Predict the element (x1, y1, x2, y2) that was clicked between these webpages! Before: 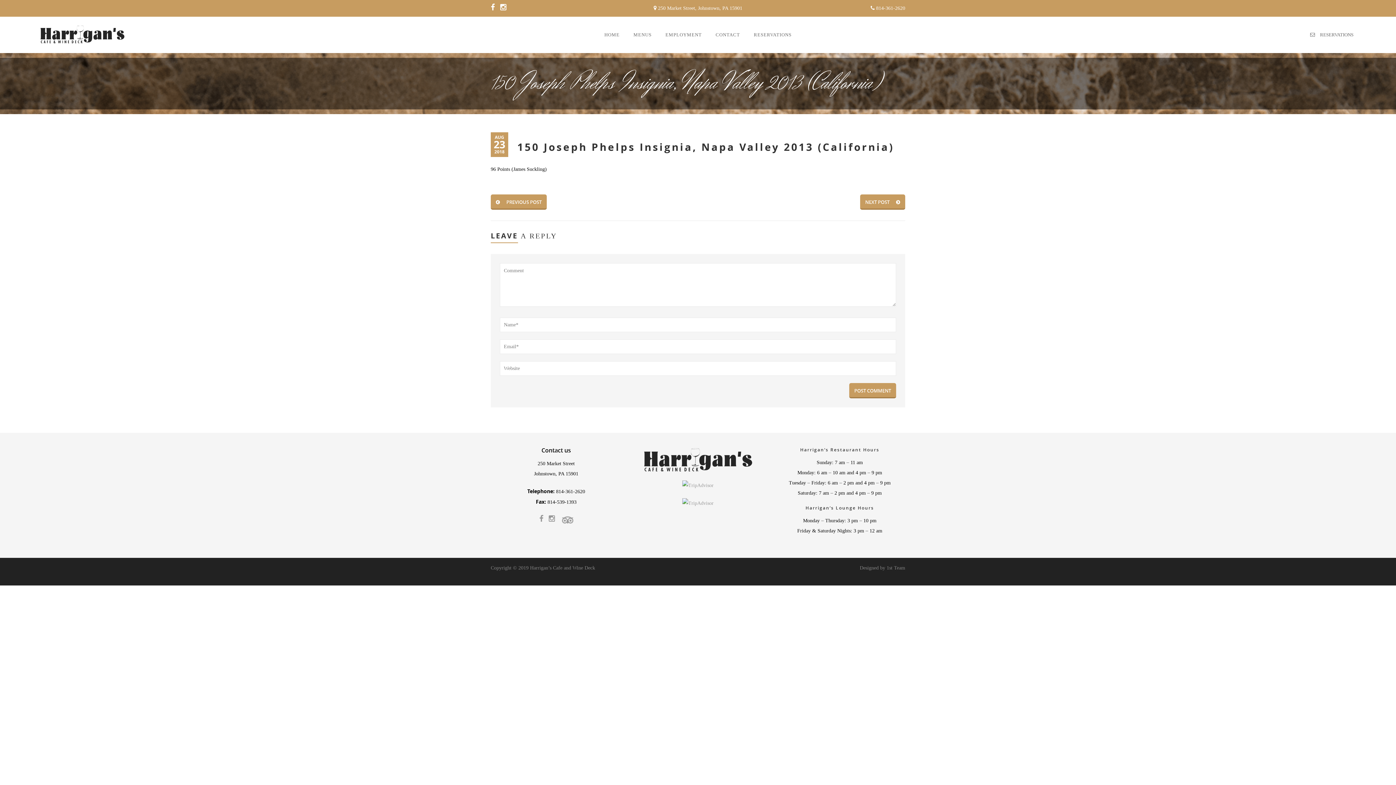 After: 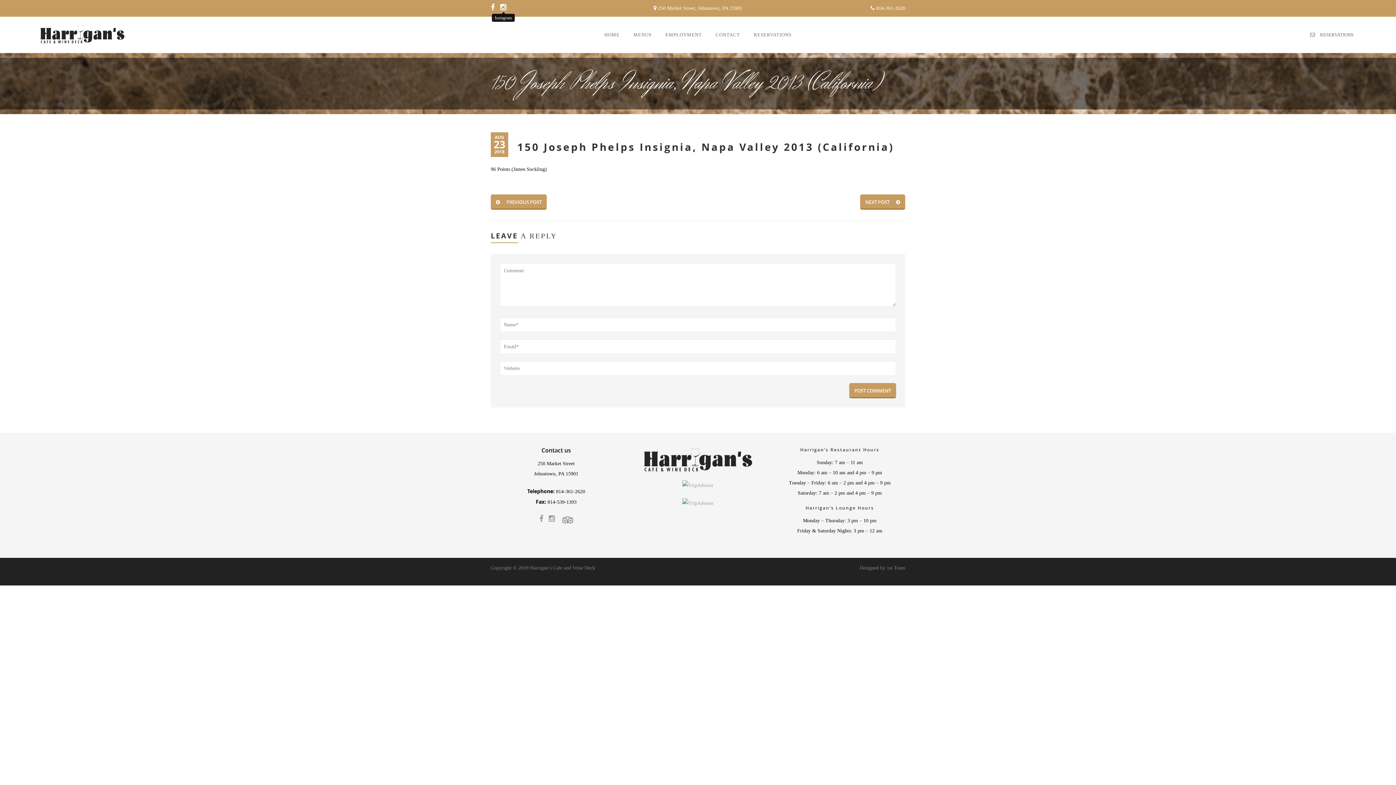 Action: bbox: (500, 5, 506, 10)